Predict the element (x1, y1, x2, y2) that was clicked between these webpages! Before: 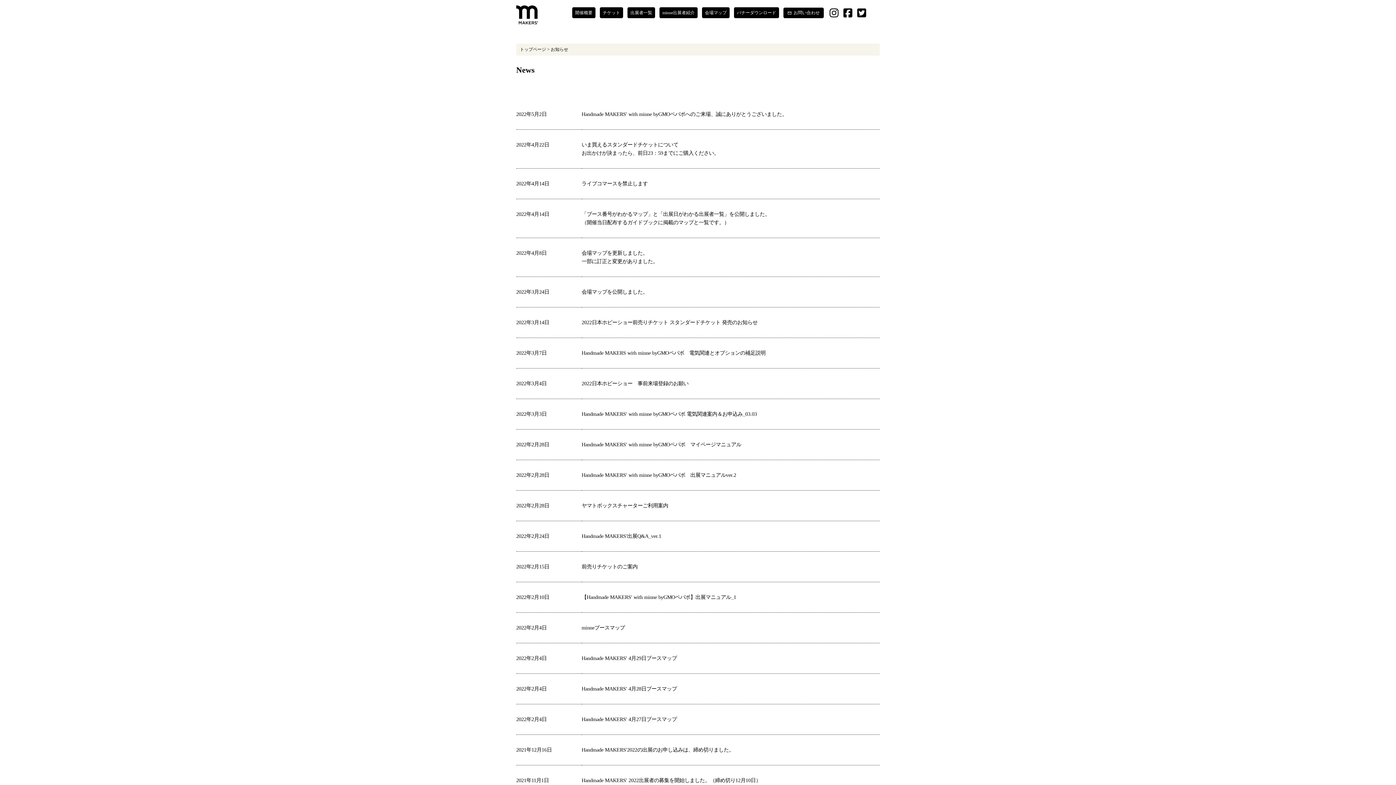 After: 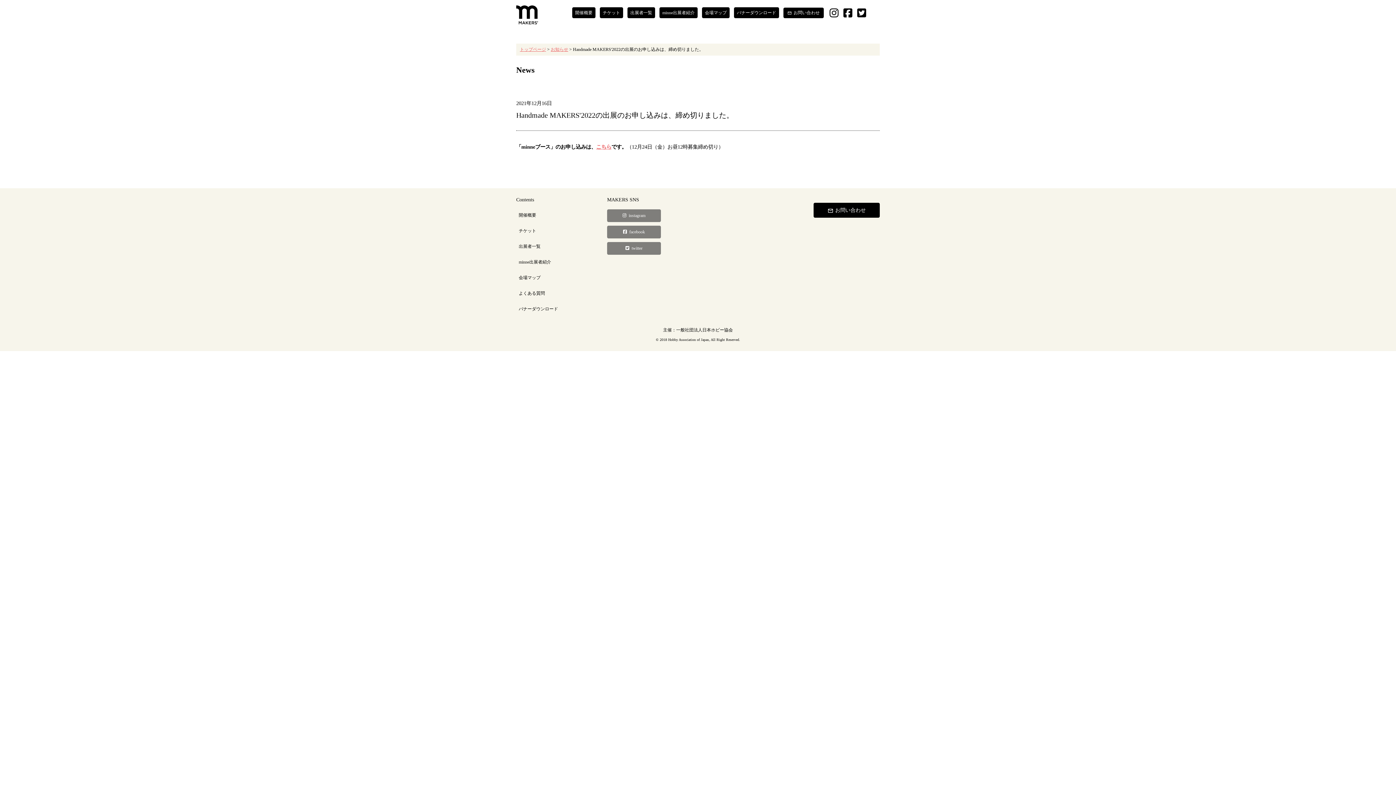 Action: label: Handmade MAKERS'2022の出展のお申し込みは、締め切りました。 bbox: (581, 747, 734, 753)